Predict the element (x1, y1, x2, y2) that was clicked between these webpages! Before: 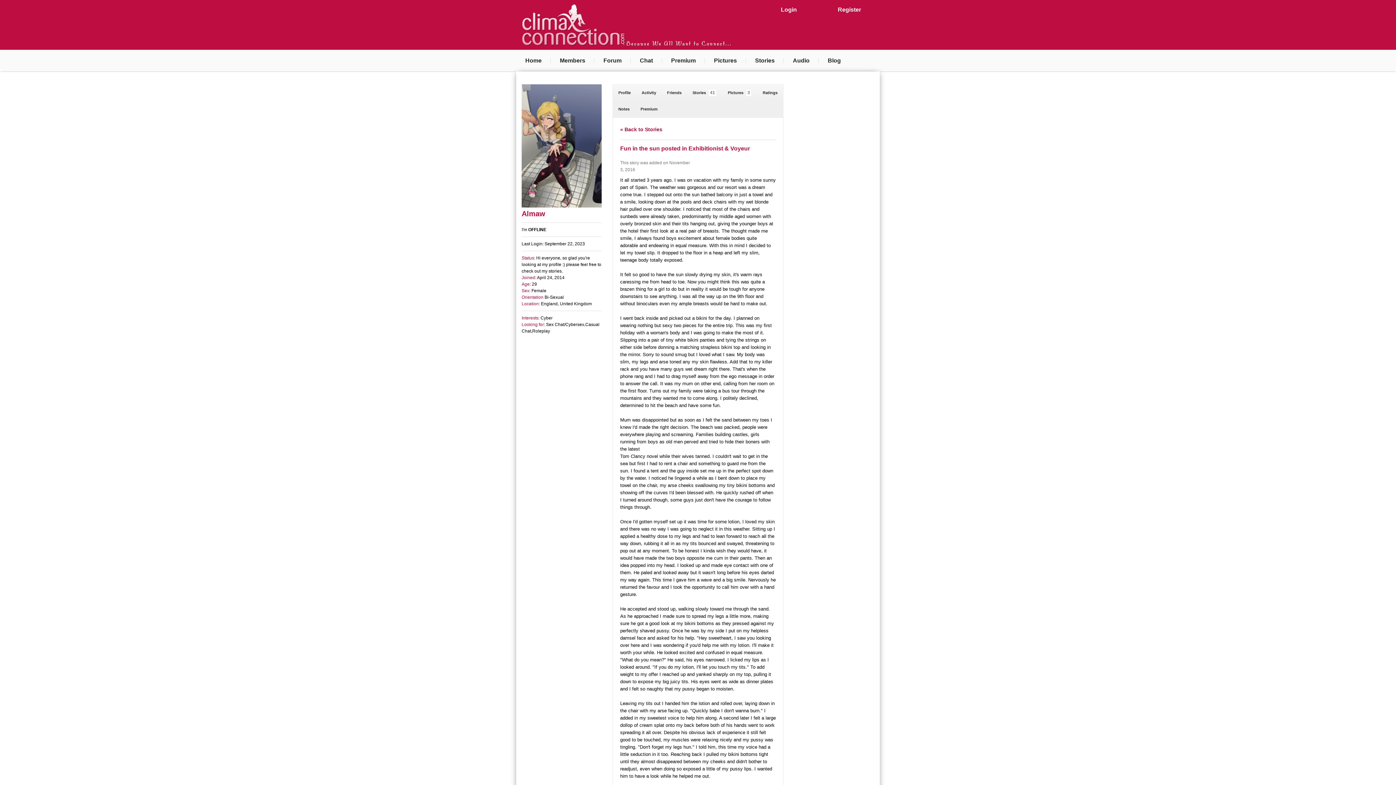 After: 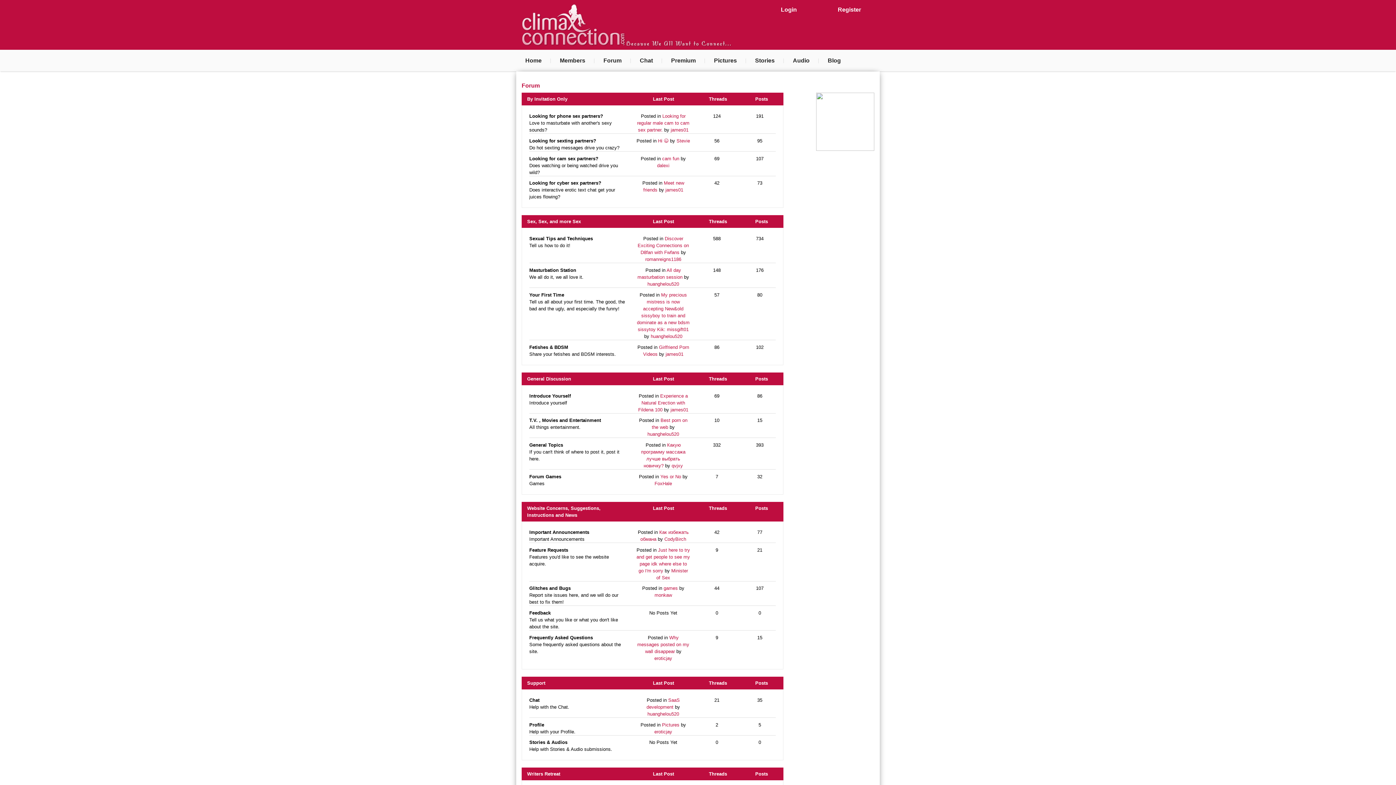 Action: bbox: (594, 49, 630, 71) label: Forum